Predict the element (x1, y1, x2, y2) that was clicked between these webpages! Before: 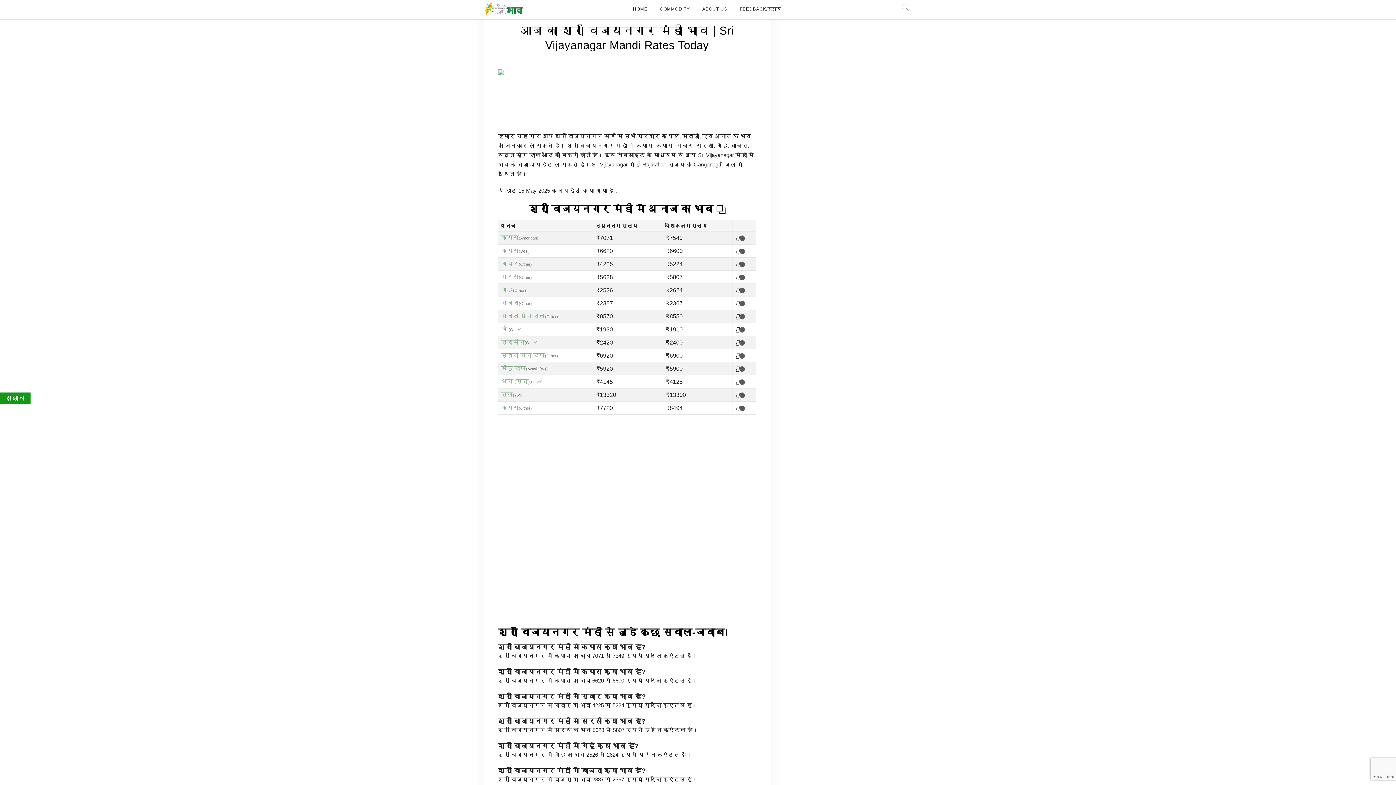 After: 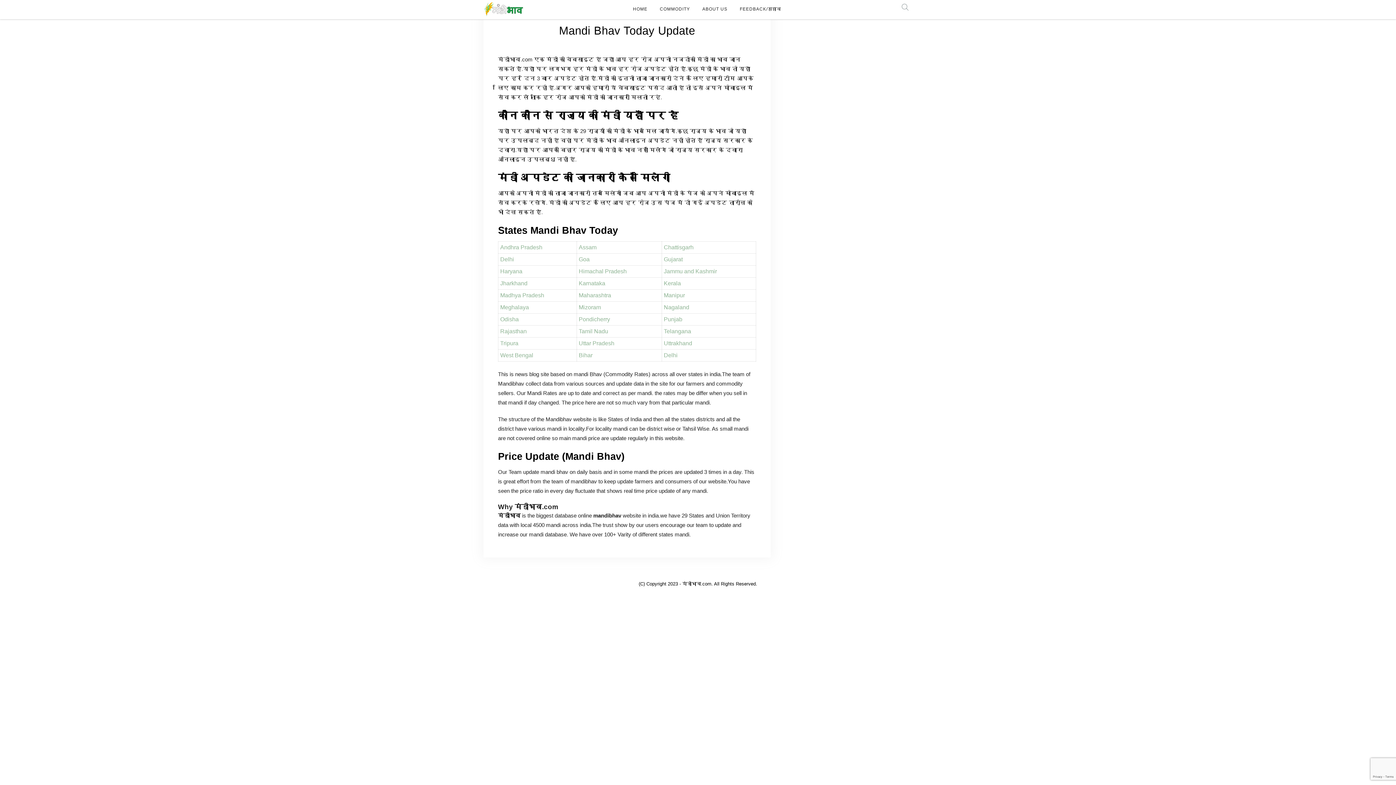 Action: label: HOME bbox: (633, 0, 647, 18)